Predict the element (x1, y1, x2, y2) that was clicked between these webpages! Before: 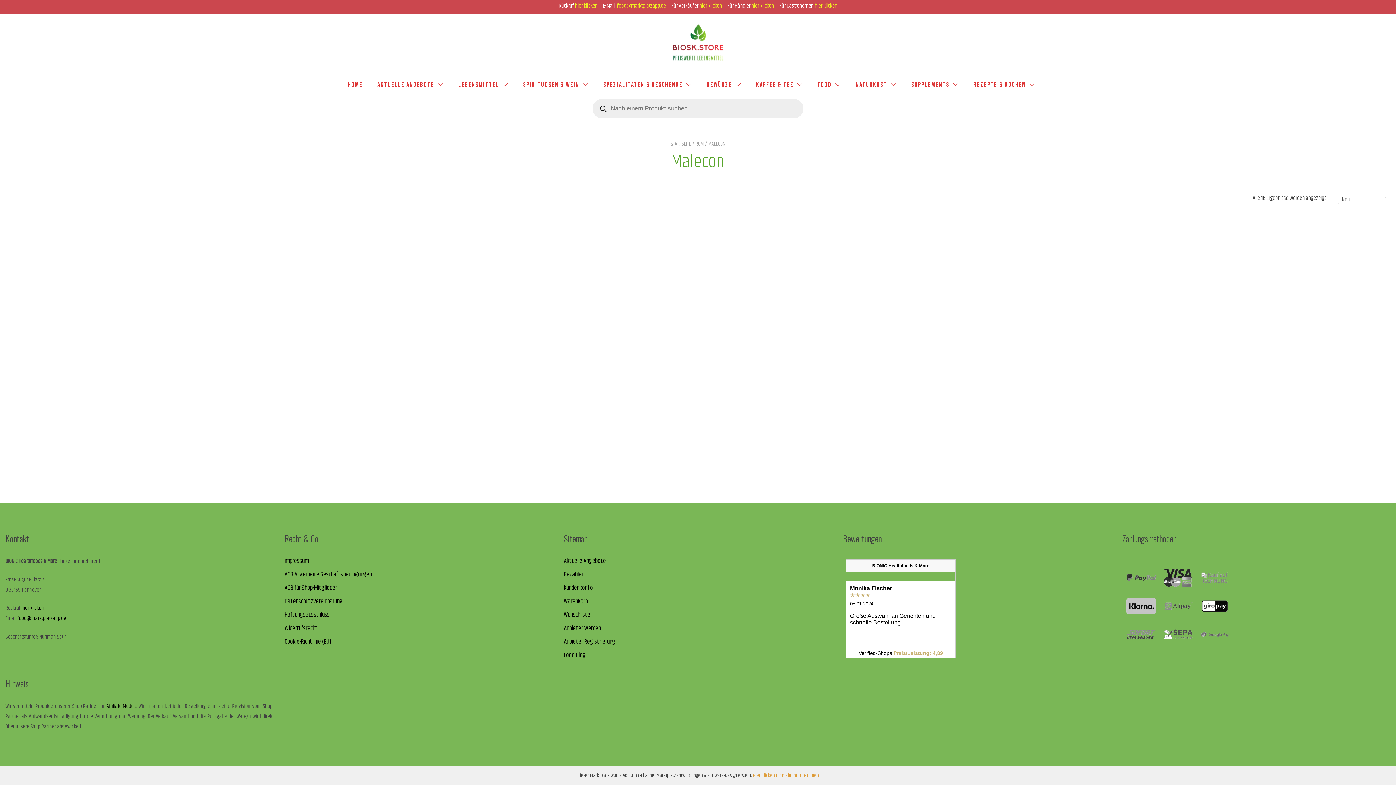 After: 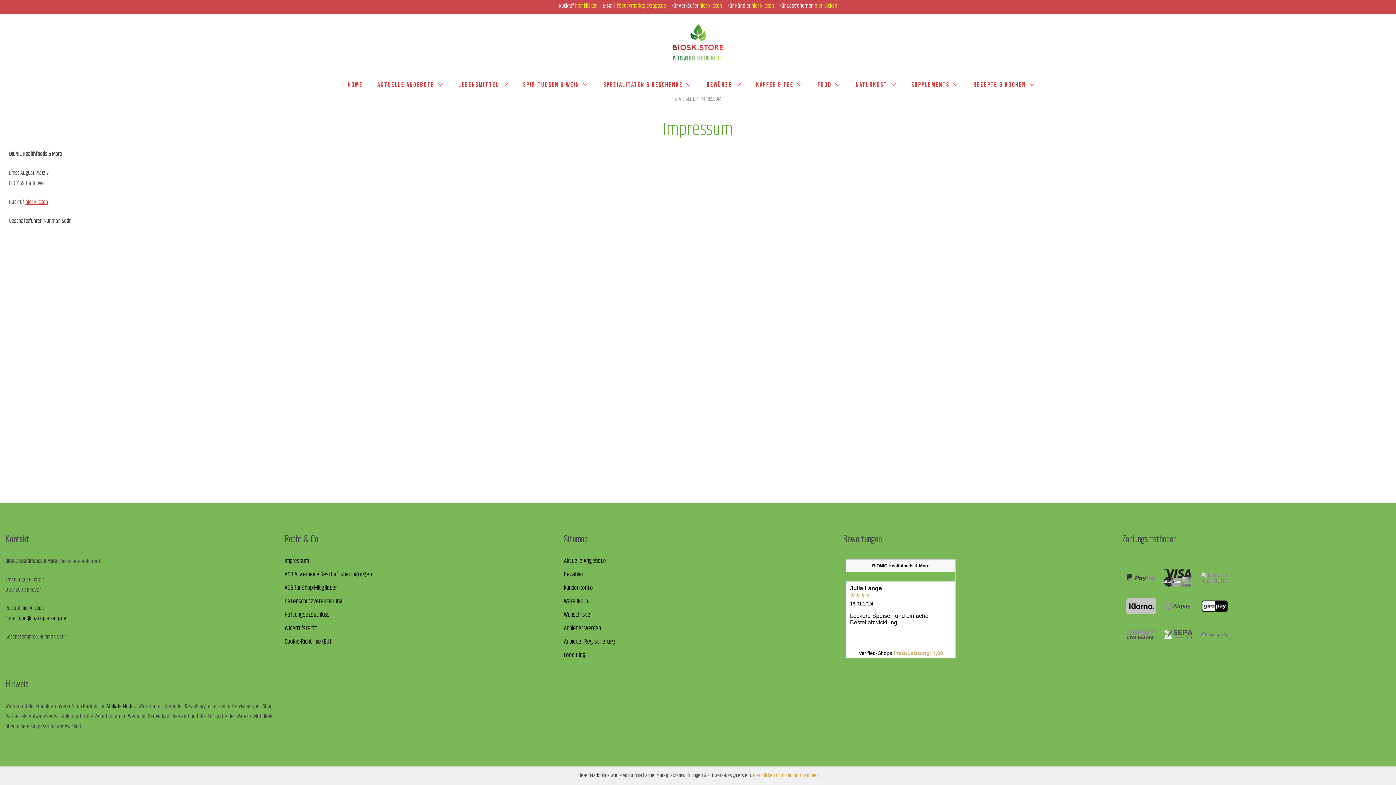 Action: label: Impressum bbox: (284, 556, 308, 566)